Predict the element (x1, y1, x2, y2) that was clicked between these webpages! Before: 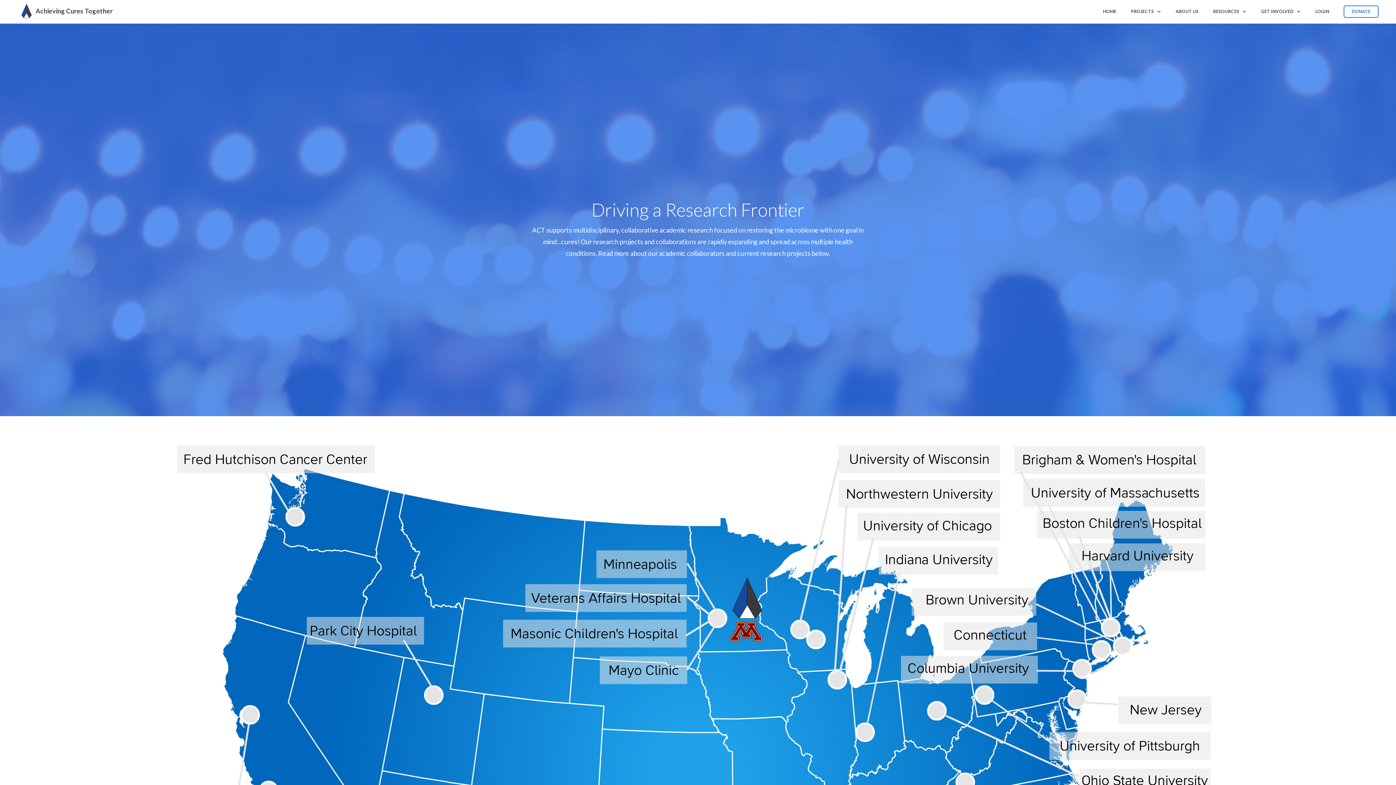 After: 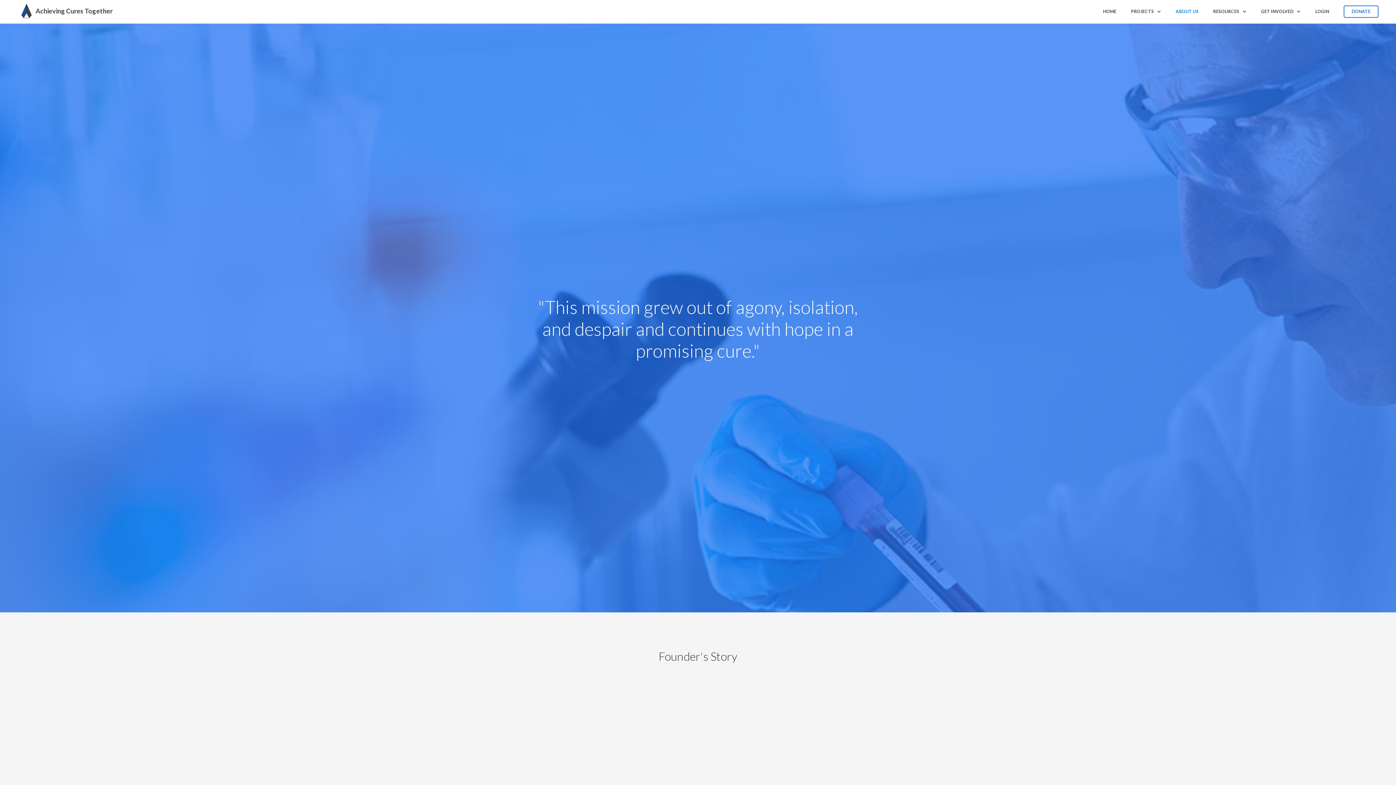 Action: bbox: (1168, 0, 1206, 23) label: ABOUT US